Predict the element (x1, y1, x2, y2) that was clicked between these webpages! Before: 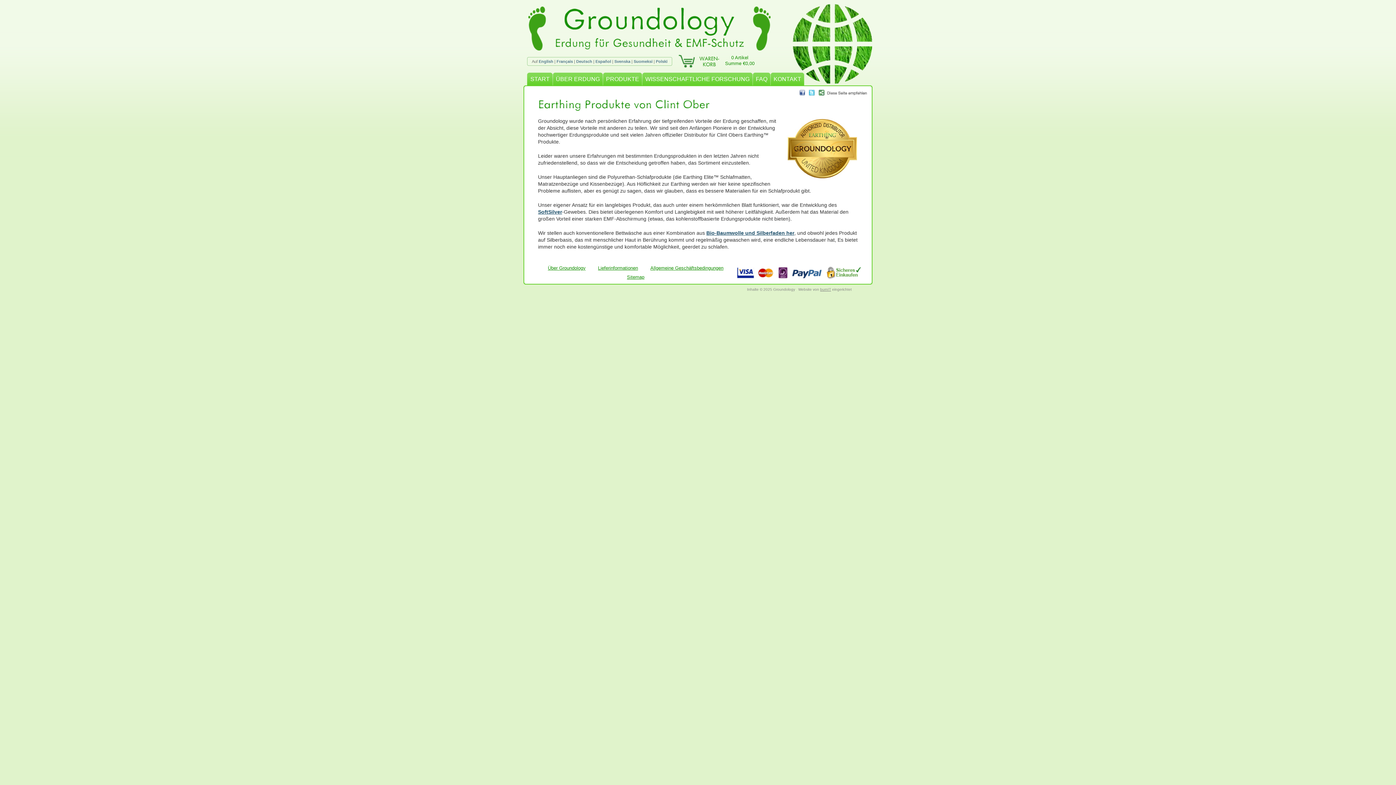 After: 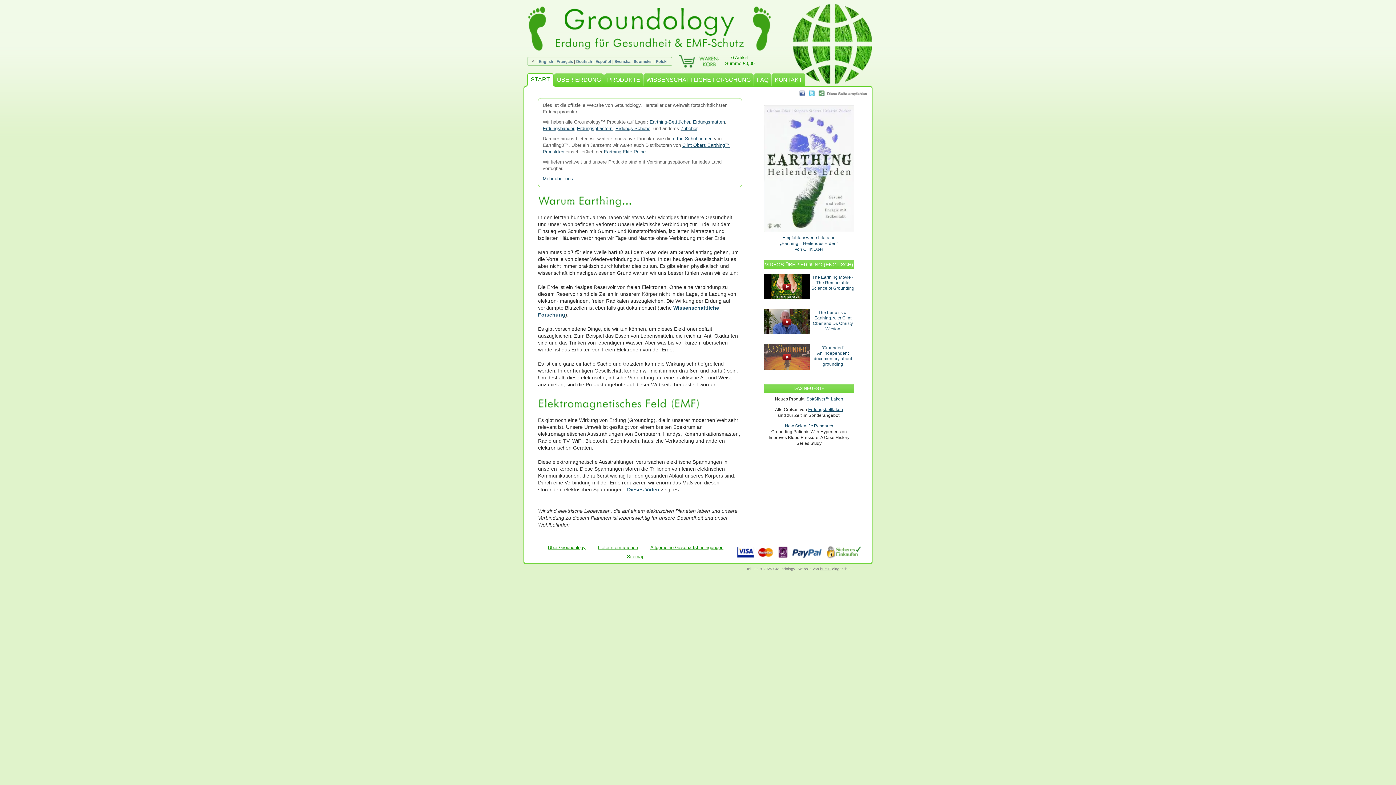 Action: bbox: (564, 7, 734, 35)